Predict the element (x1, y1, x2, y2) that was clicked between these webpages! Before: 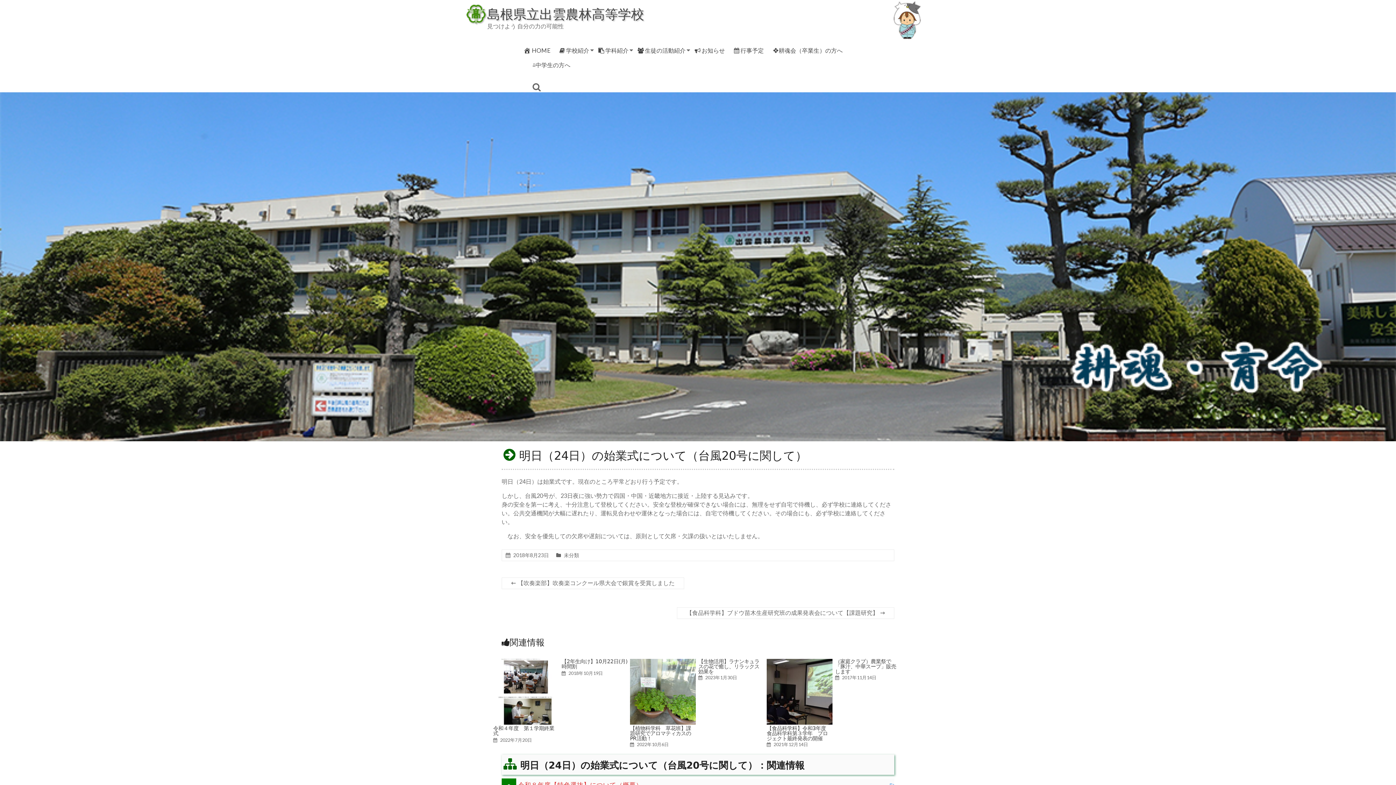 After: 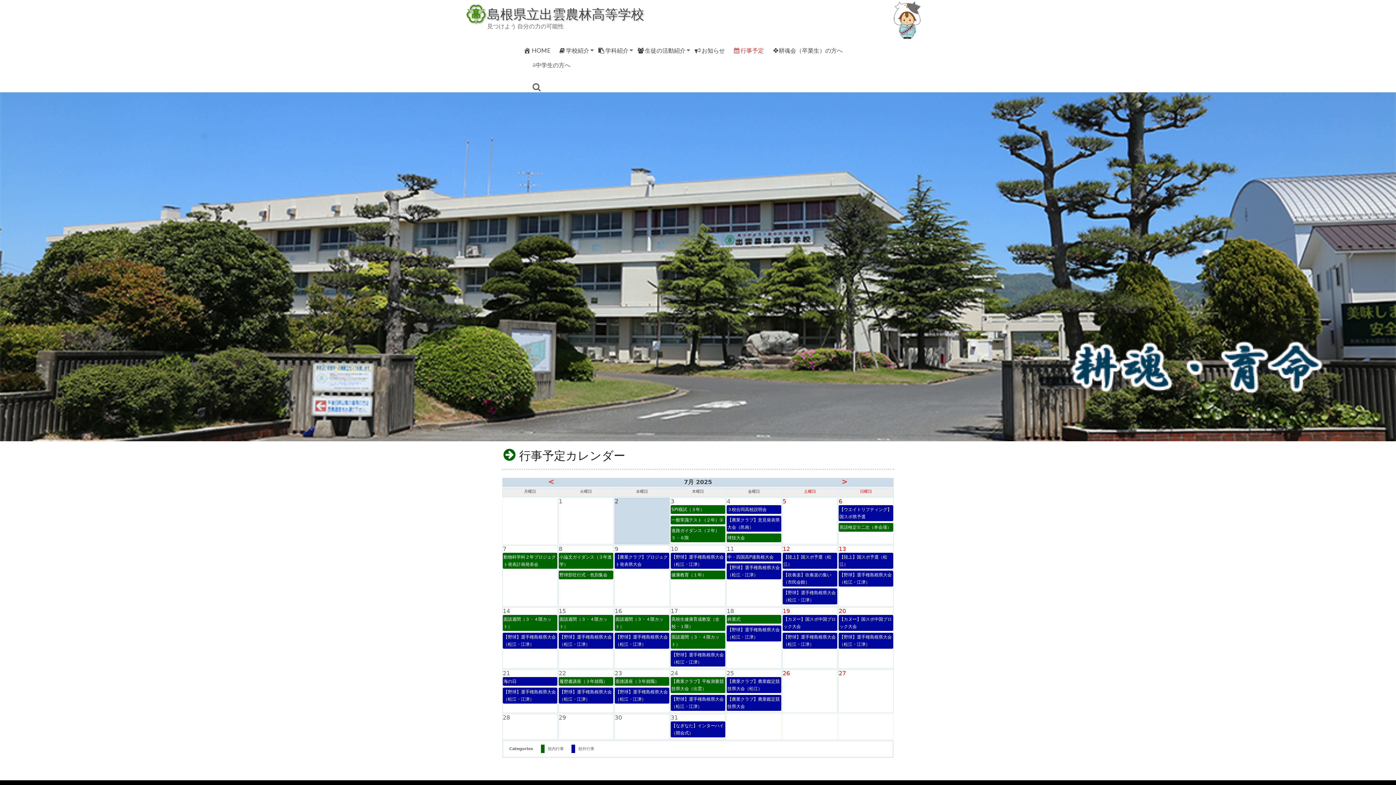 Action: label: 行事予定 bbox: (734, 45, 764, 56)